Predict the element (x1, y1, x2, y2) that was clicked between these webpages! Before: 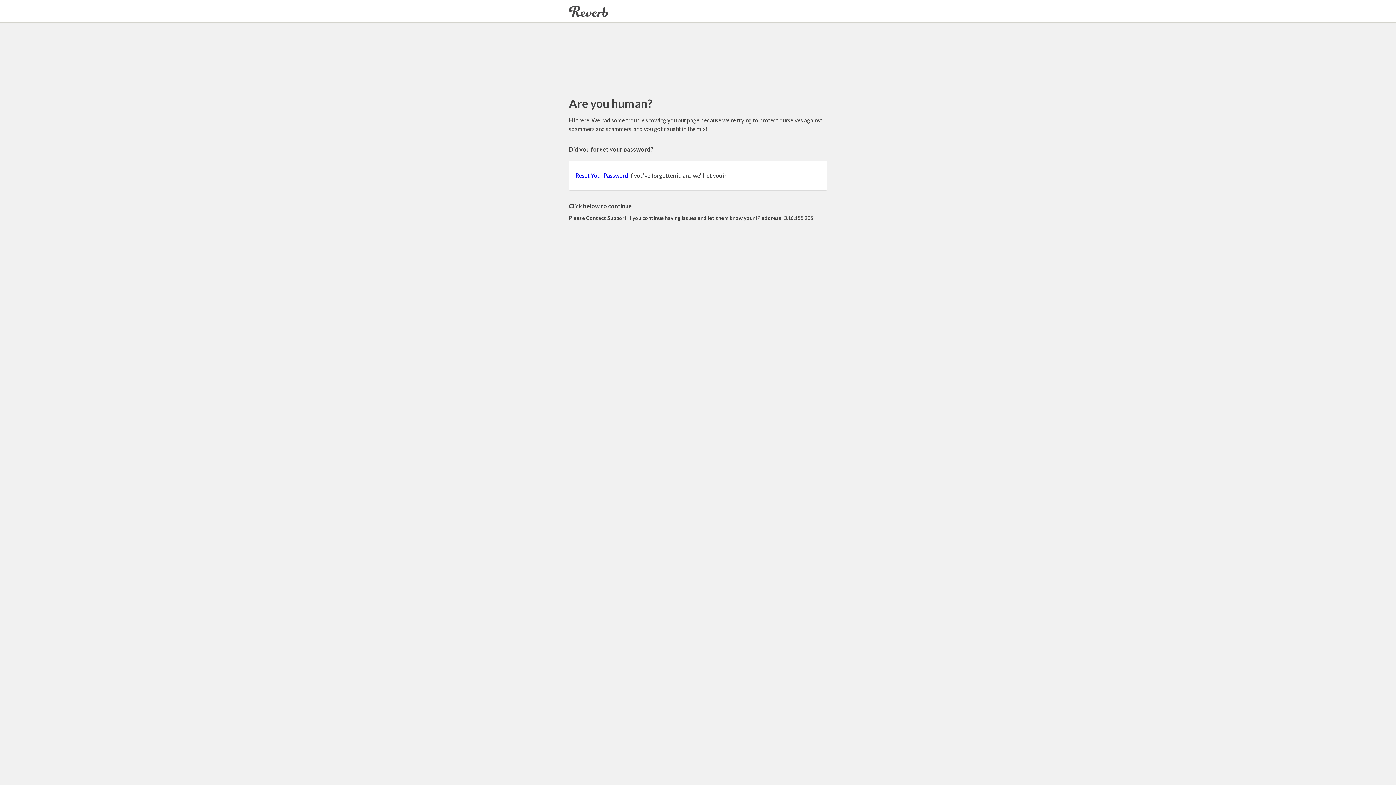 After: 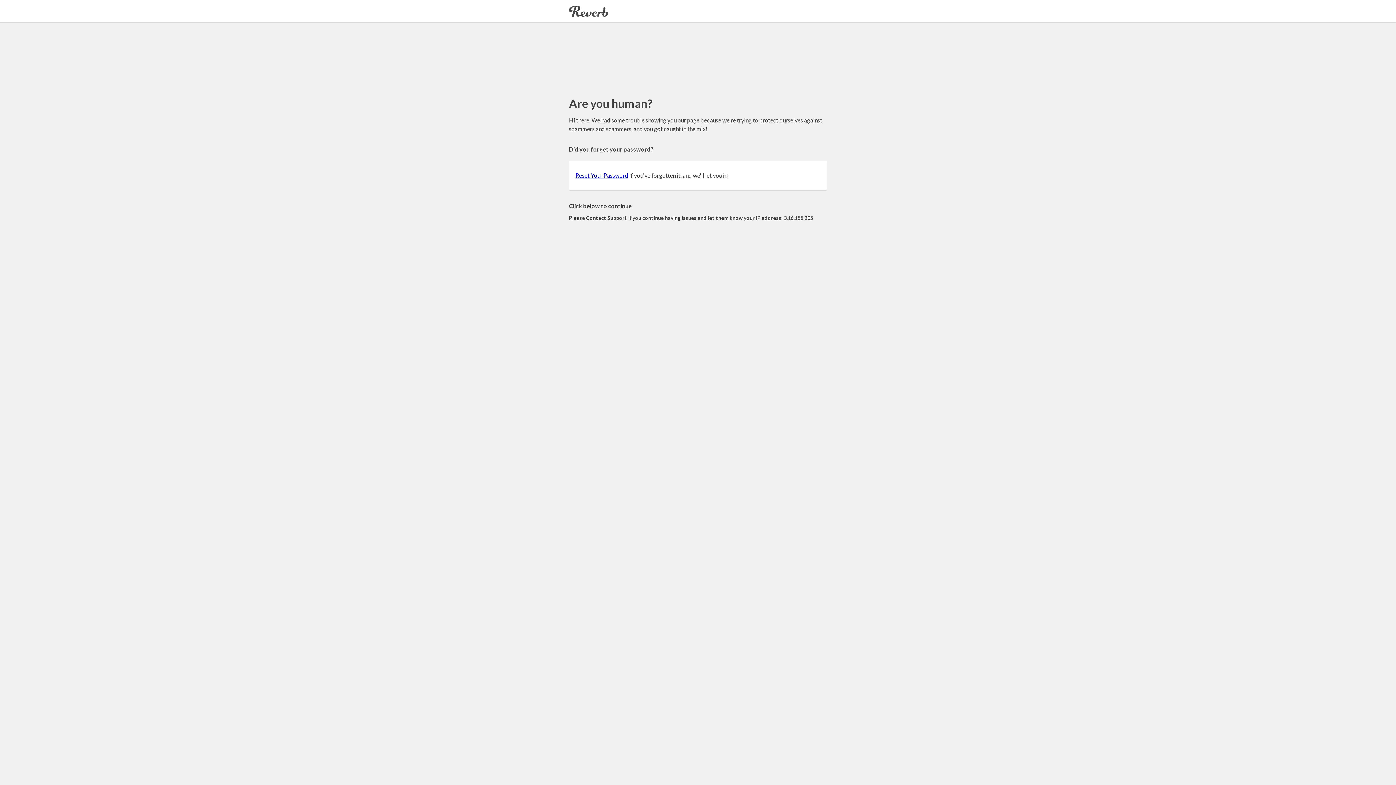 Action: bbox: (575, 172, 628, 178) label: Reset Your Password